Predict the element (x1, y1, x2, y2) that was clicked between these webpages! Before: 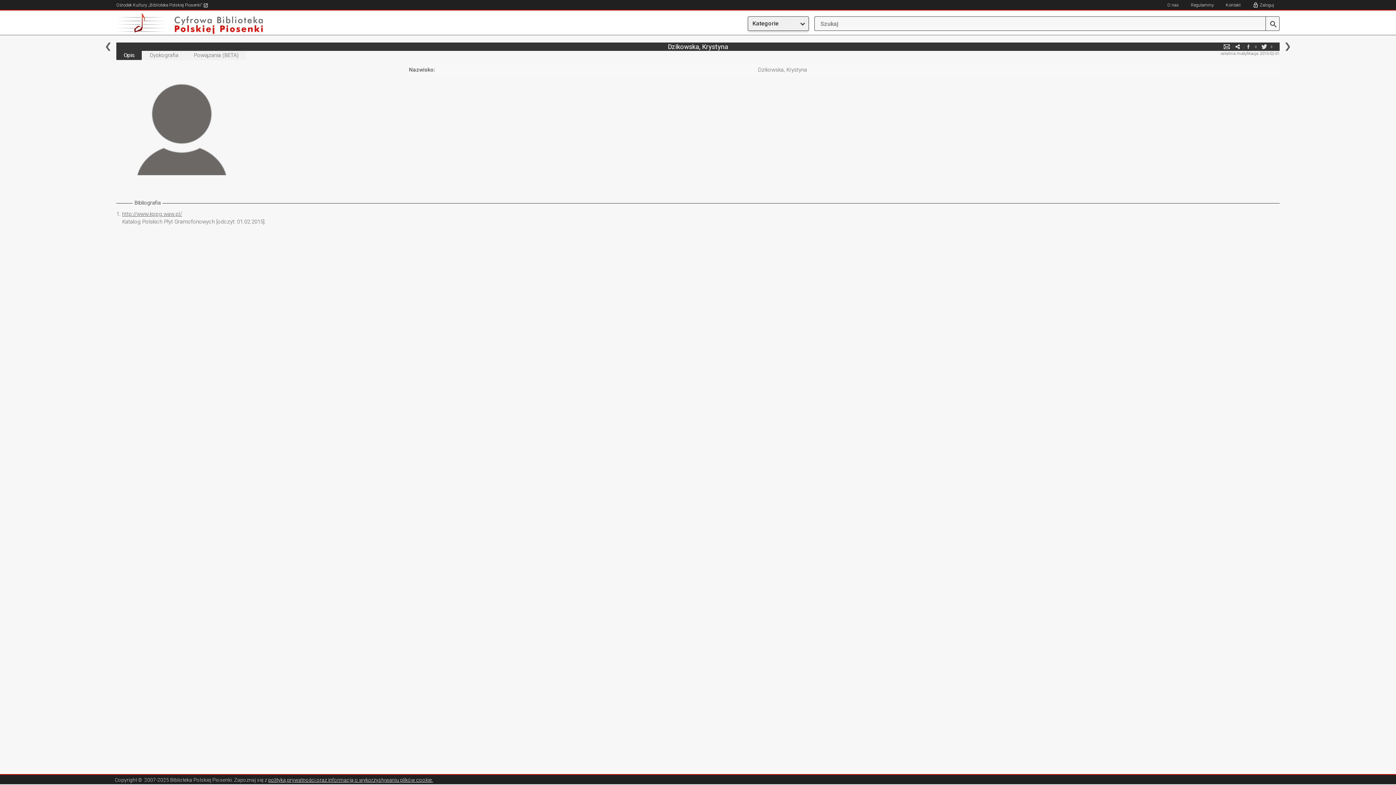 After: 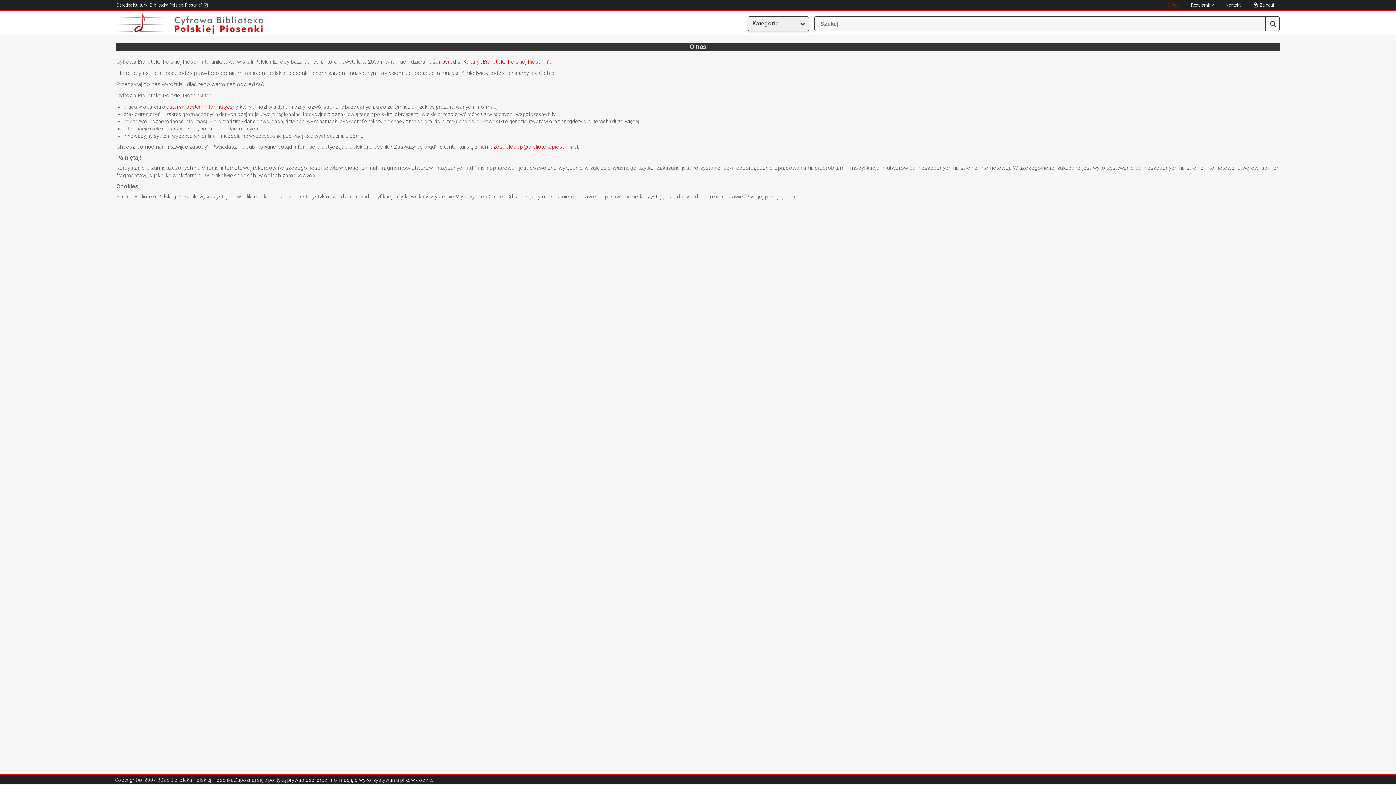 Action: bbox: (1162, 2, 1184, 7) label: O nas